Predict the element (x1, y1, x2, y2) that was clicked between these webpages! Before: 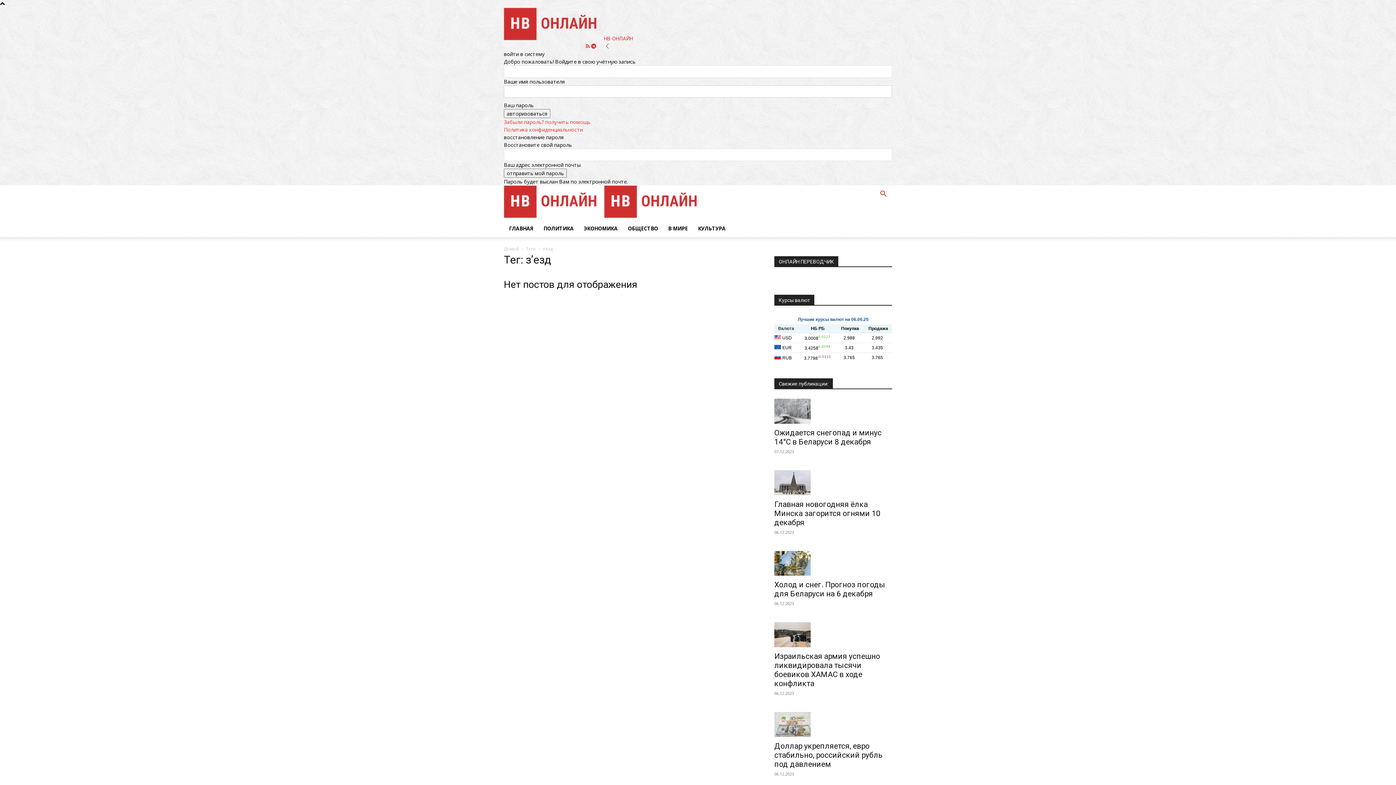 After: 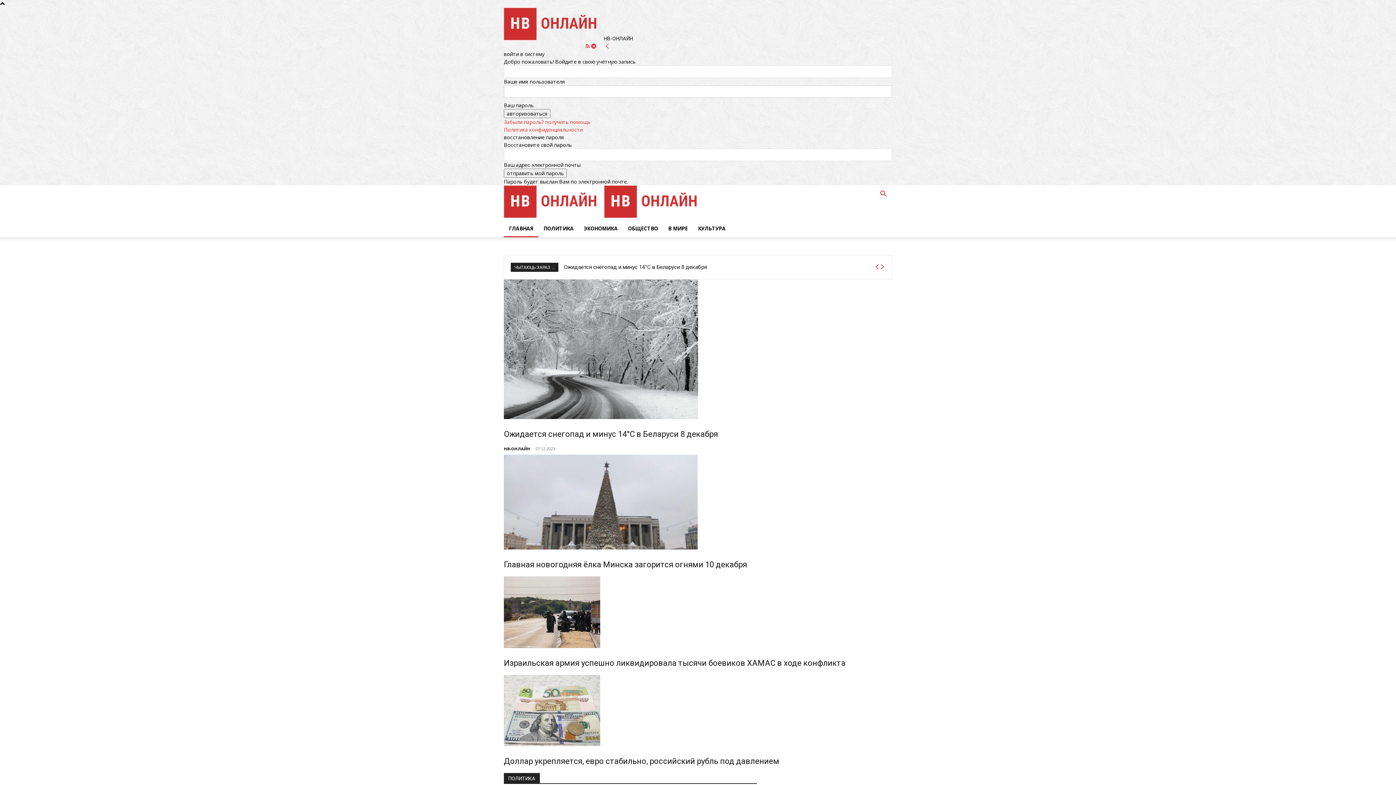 Action: bbox: (504, 245, 519, 252) label: Домой